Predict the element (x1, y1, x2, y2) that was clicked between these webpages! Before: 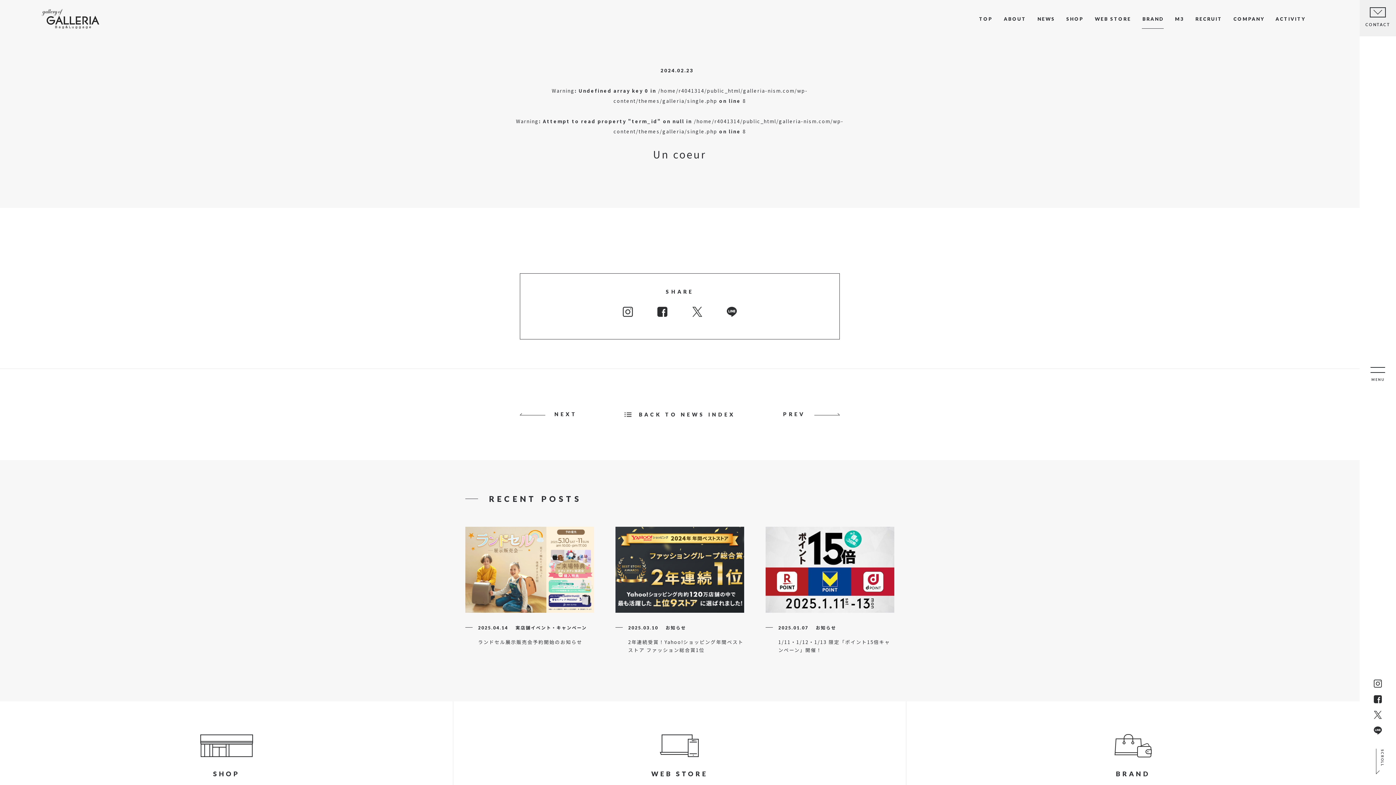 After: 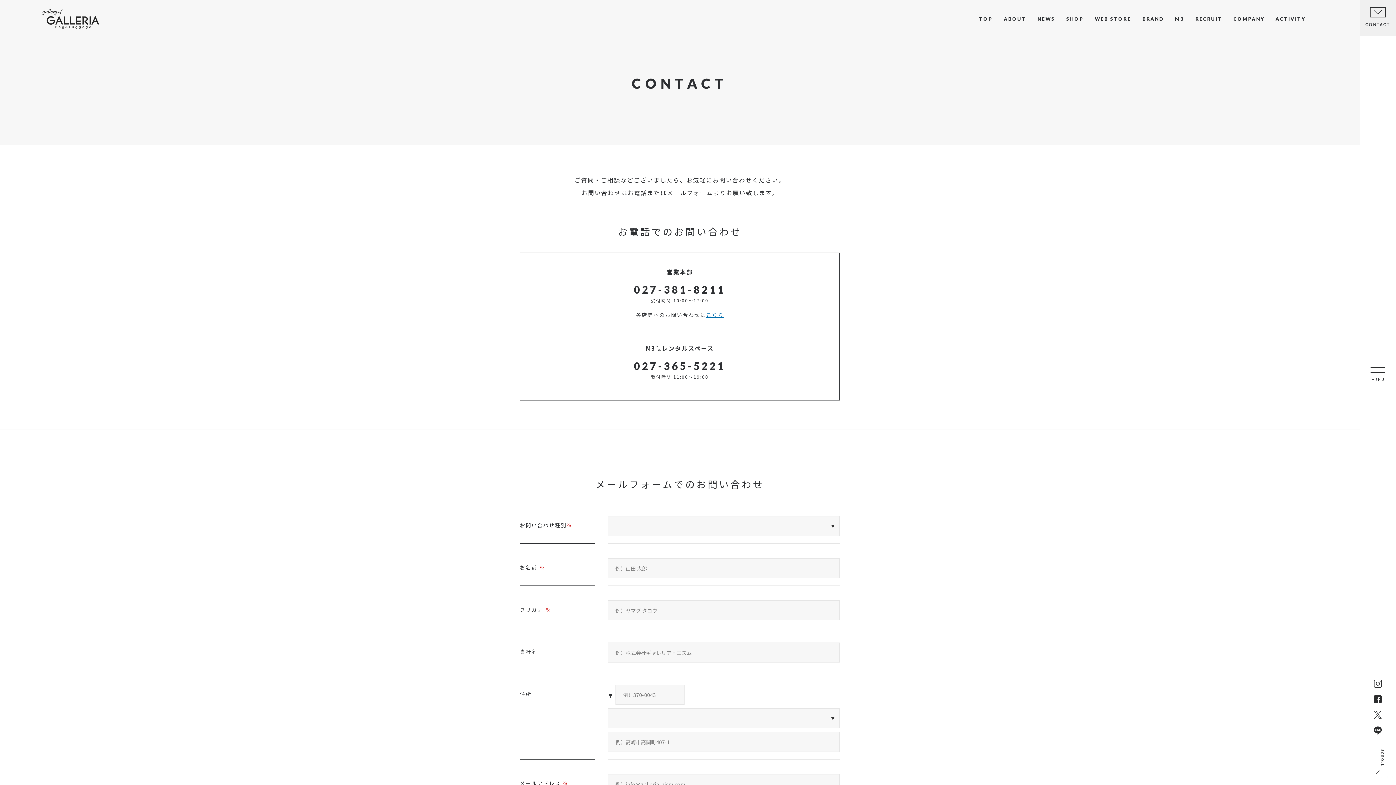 Action: bbox: (1360, 0, 1396, 36) label: CONTACT